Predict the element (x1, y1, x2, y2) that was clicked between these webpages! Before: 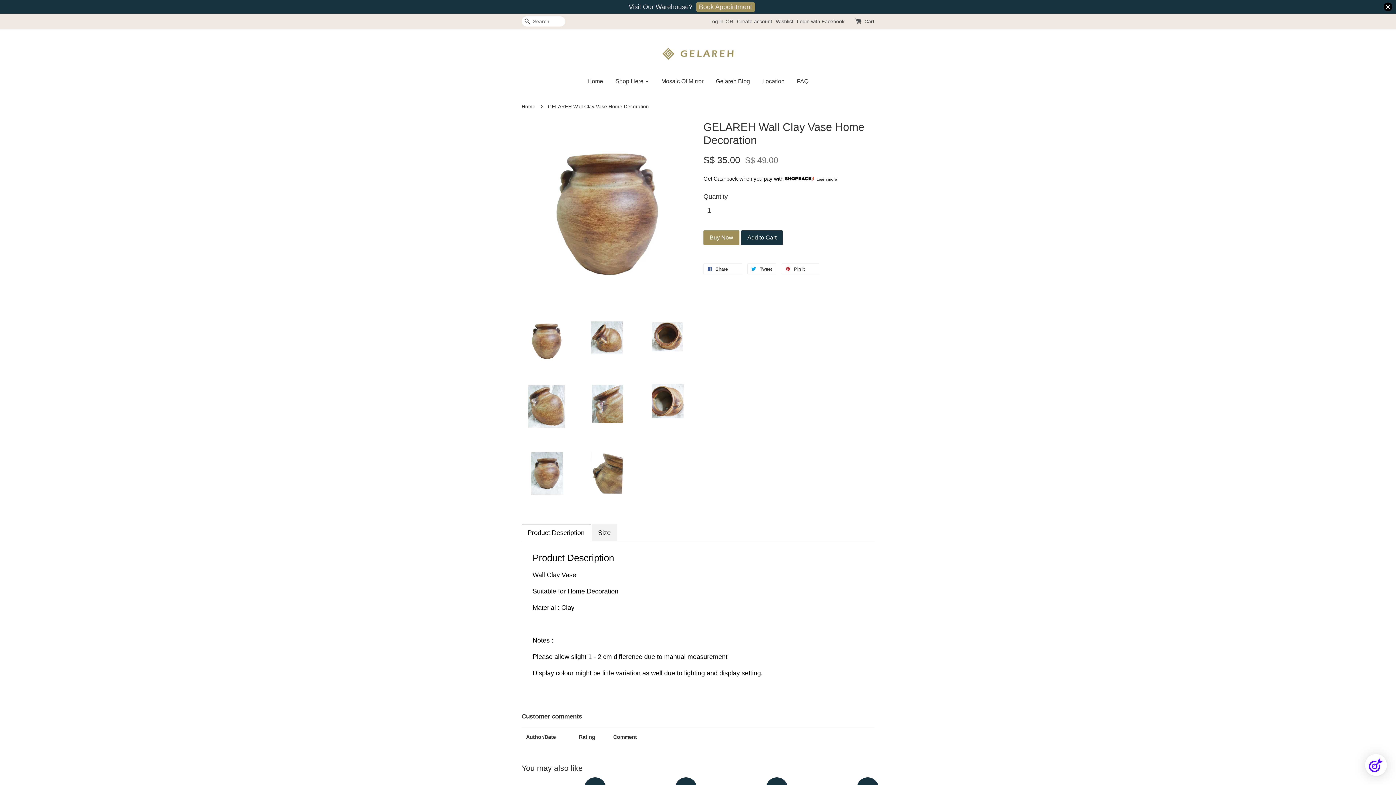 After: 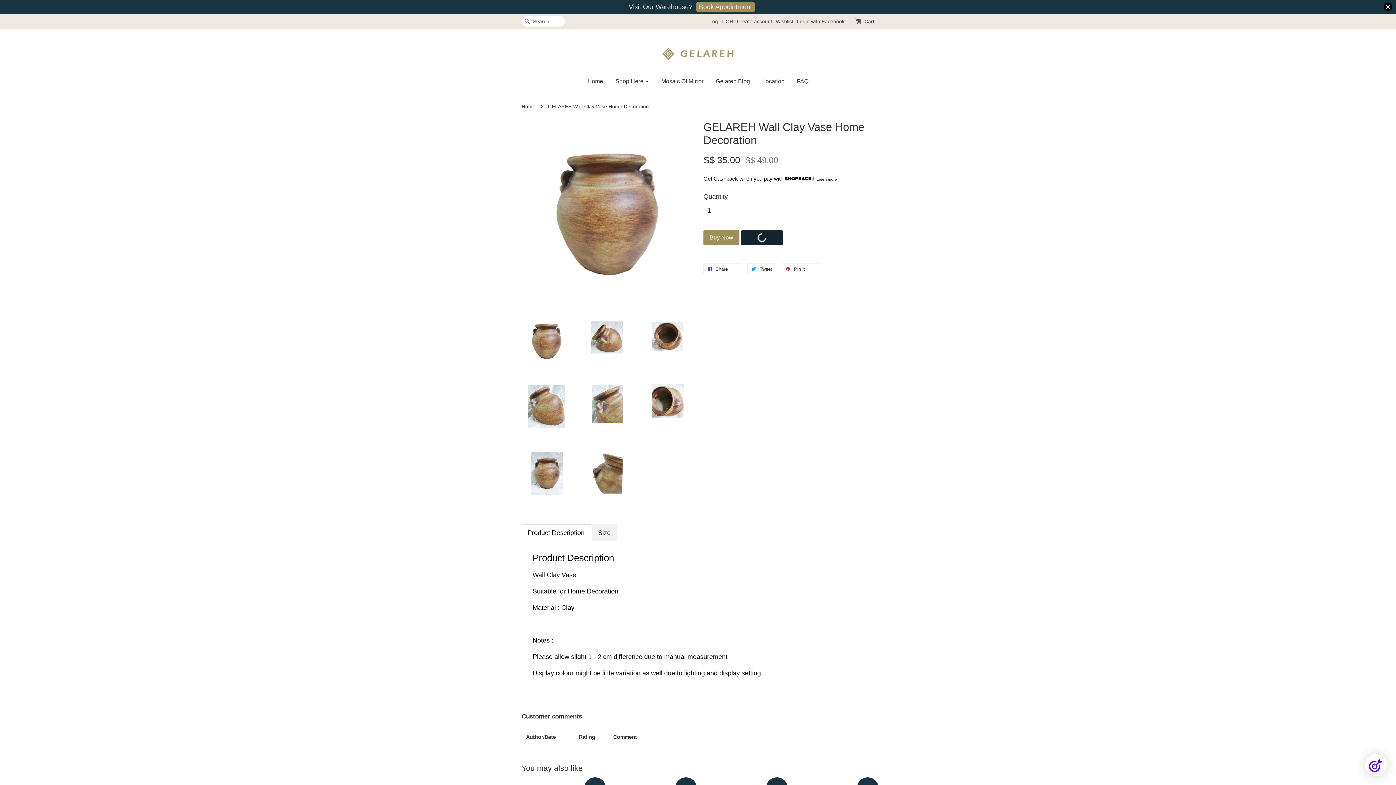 Action: label: Add to Cart bbox: (741, 230, 782, 245)